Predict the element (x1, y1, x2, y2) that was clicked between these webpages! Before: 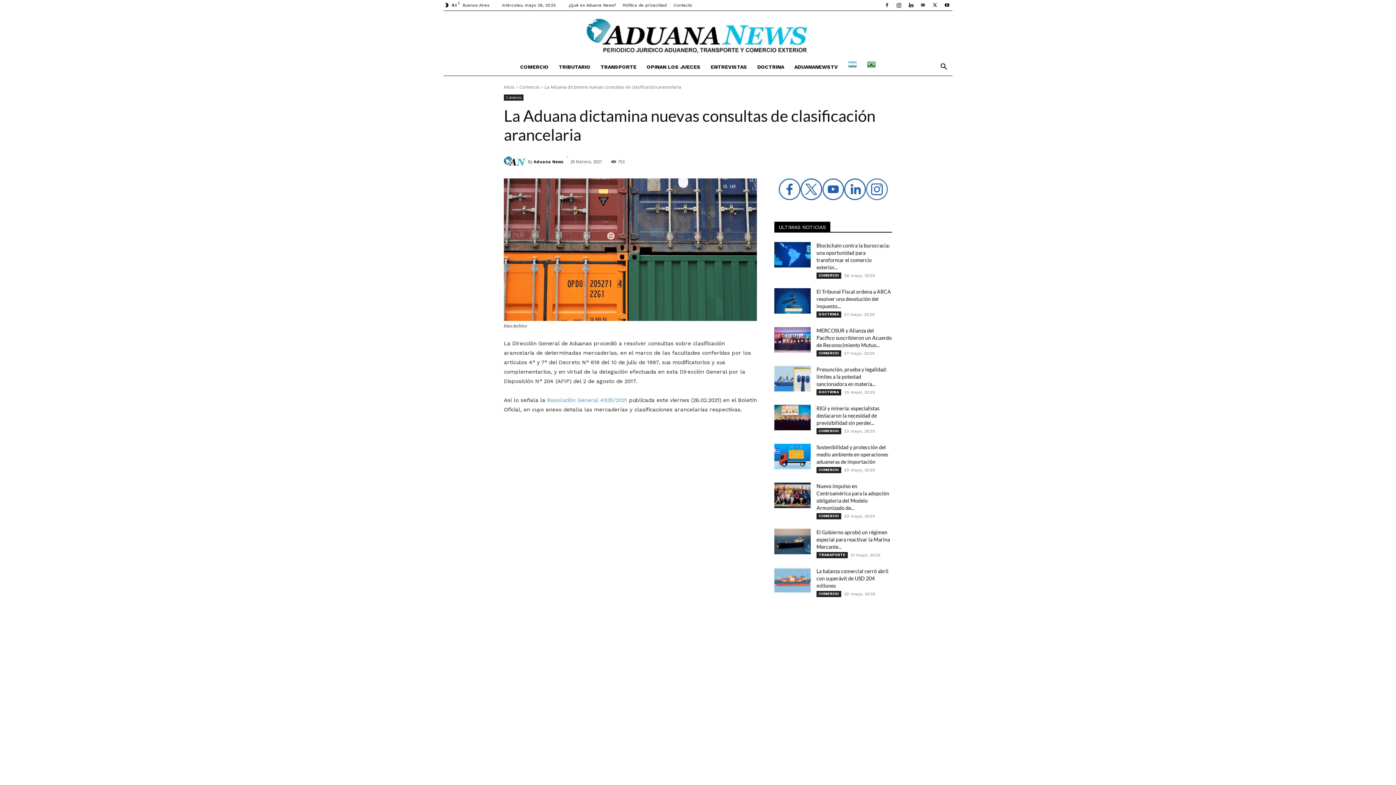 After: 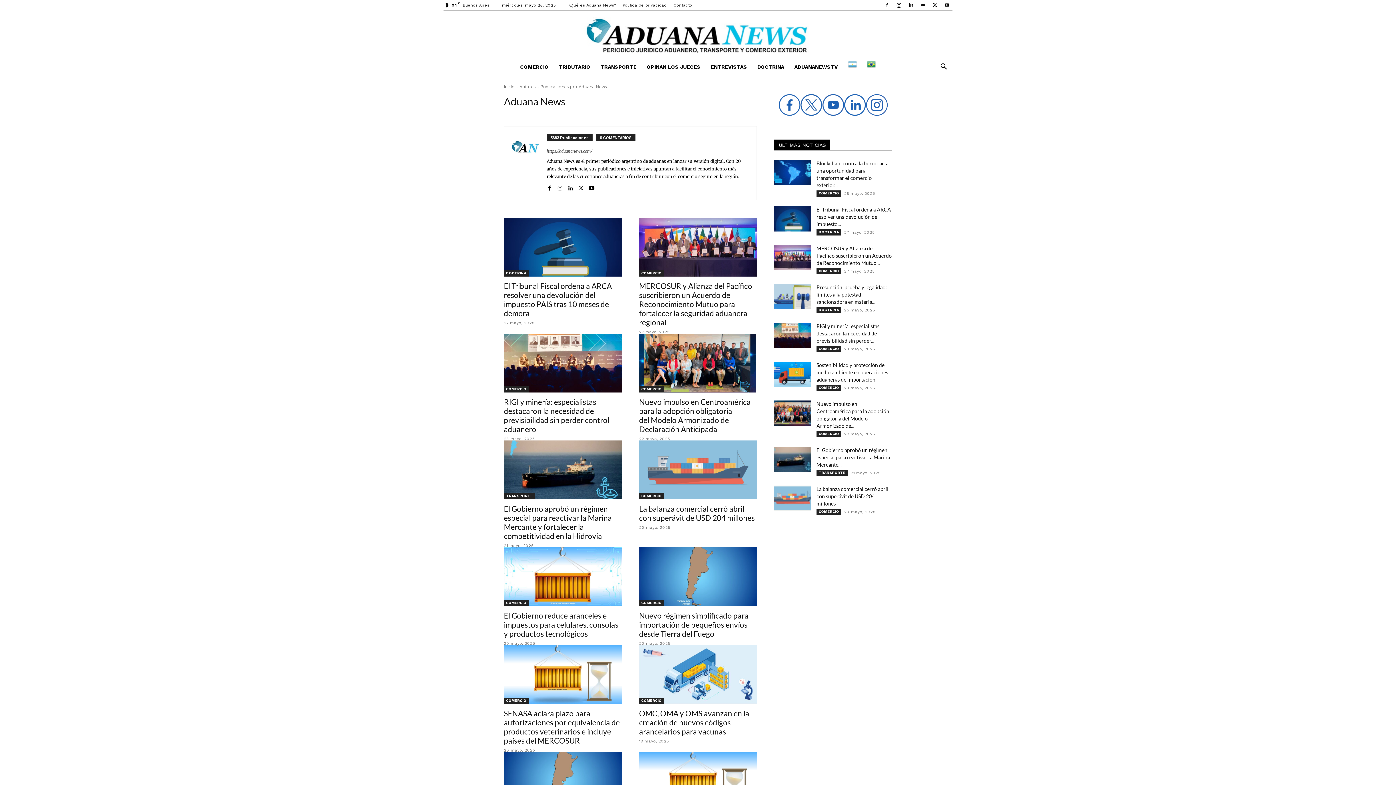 Action: bbox: (504, 150, 528, 172)